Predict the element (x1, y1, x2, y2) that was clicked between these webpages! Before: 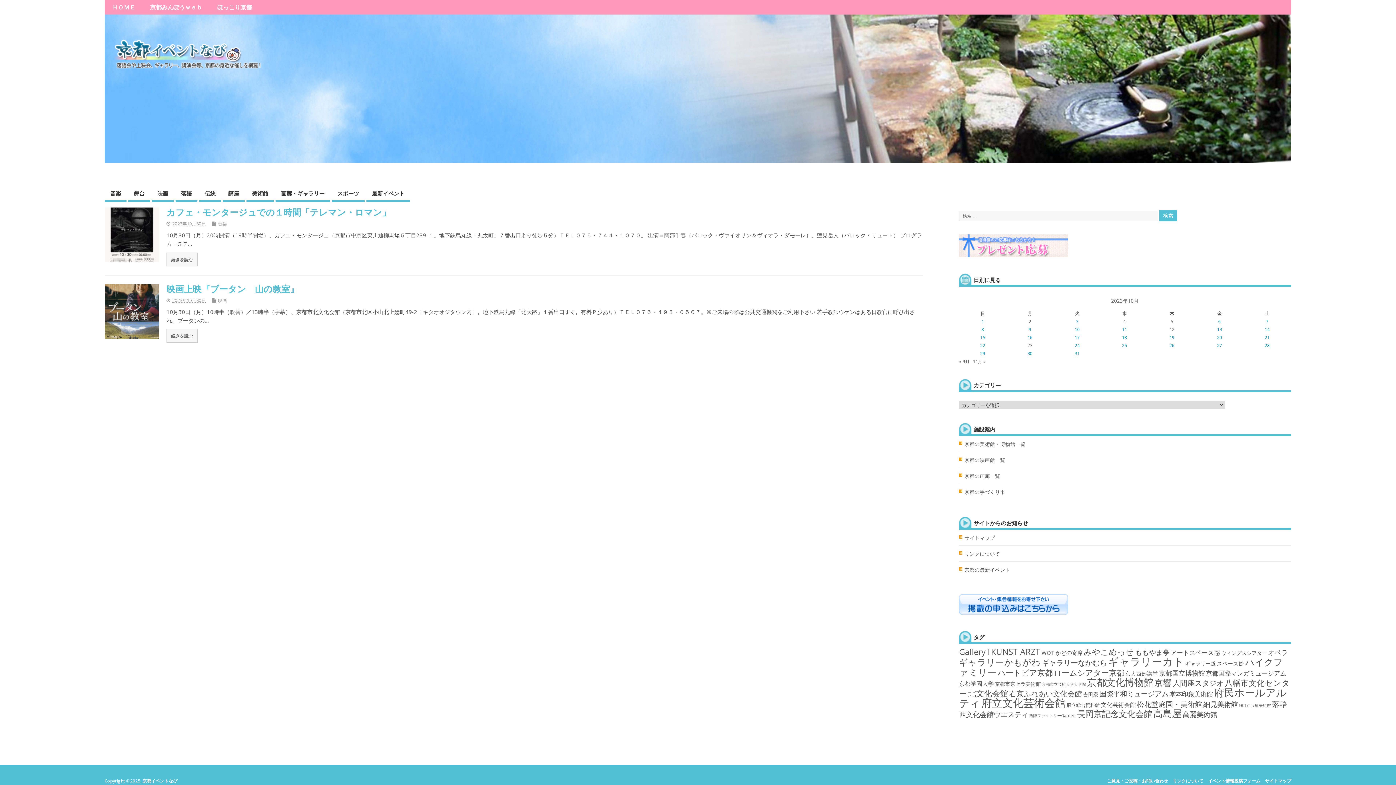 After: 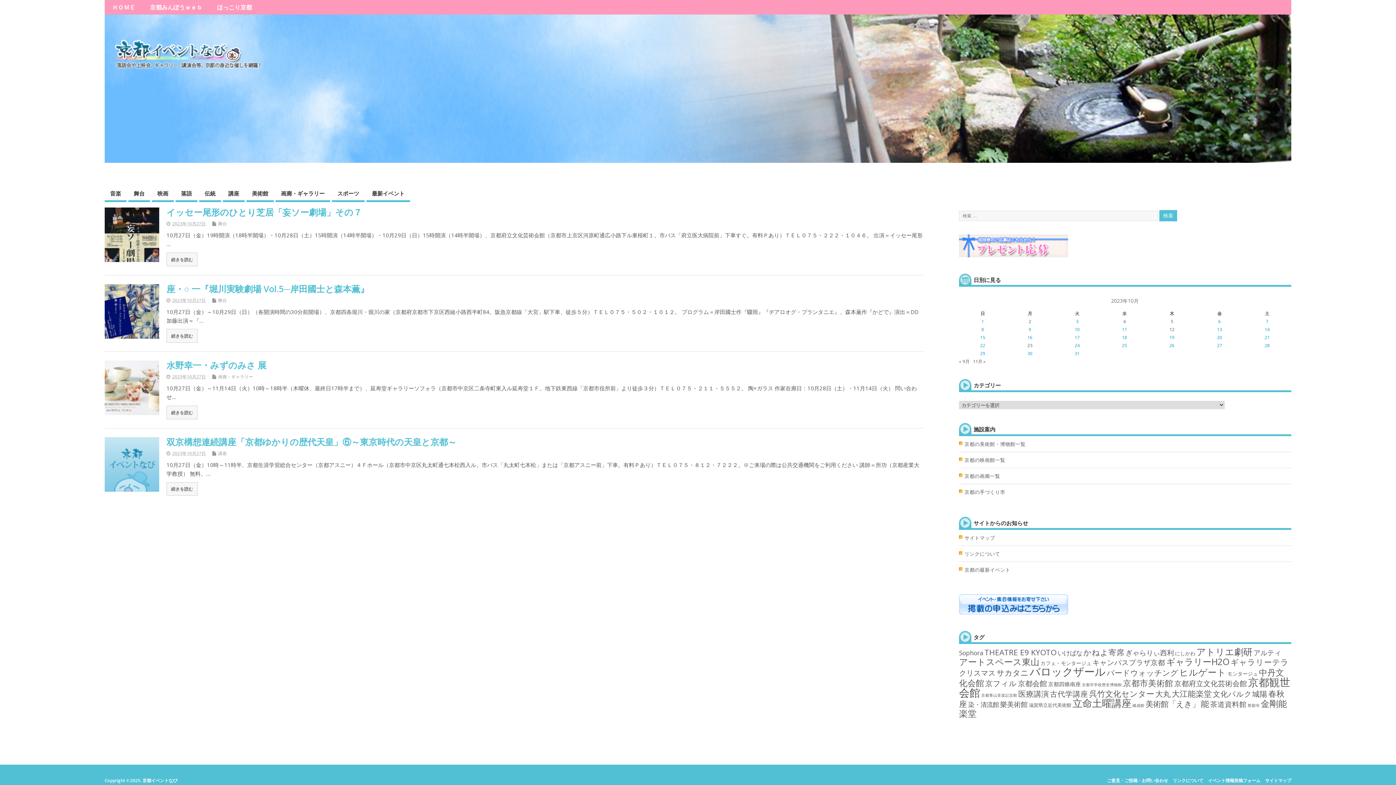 Action: bbox: (1217, 342, 1222, 348) label: 2023年10月27日 に投稿を公開